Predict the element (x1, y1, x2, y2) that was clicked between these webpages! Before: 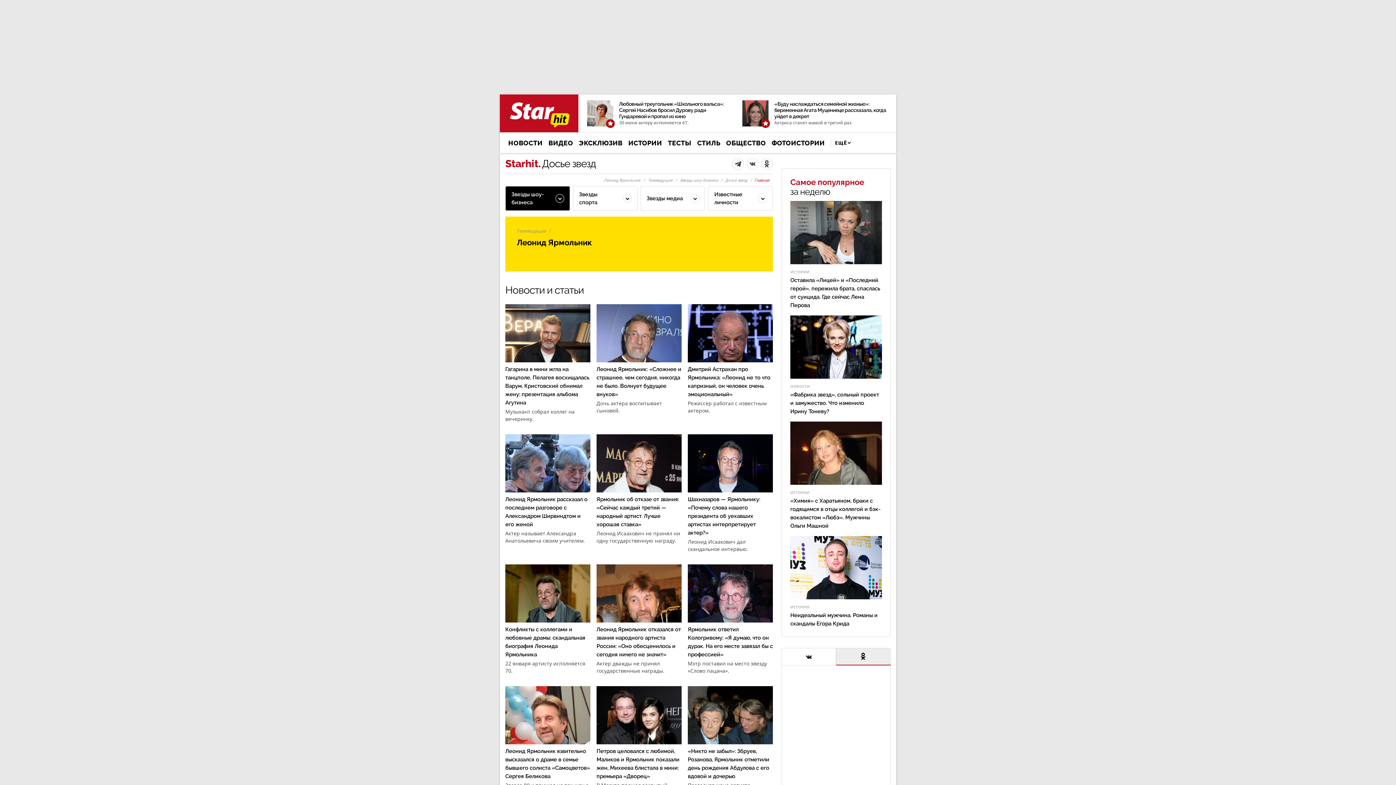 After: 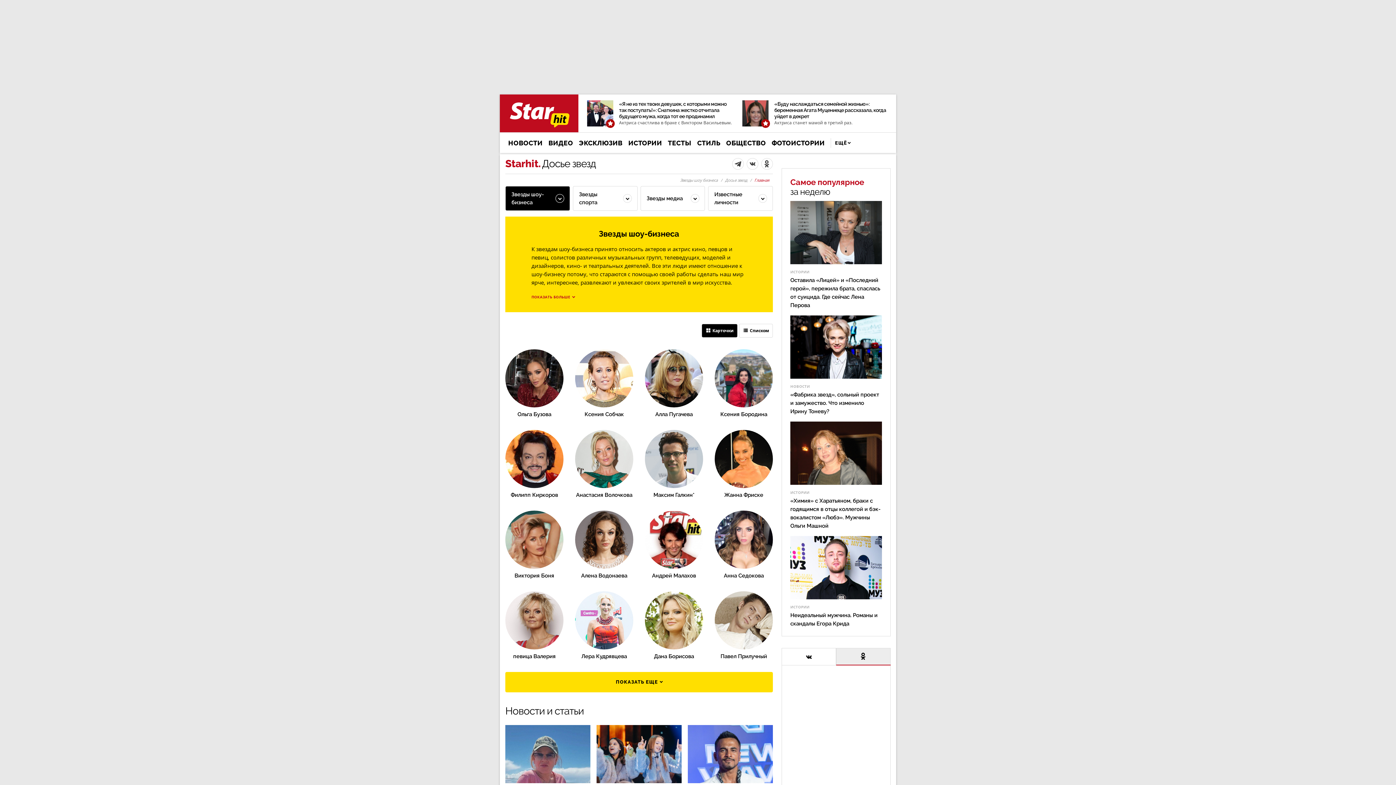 Action: label: Досье звезд bbox: (725, 177, 747, 182)